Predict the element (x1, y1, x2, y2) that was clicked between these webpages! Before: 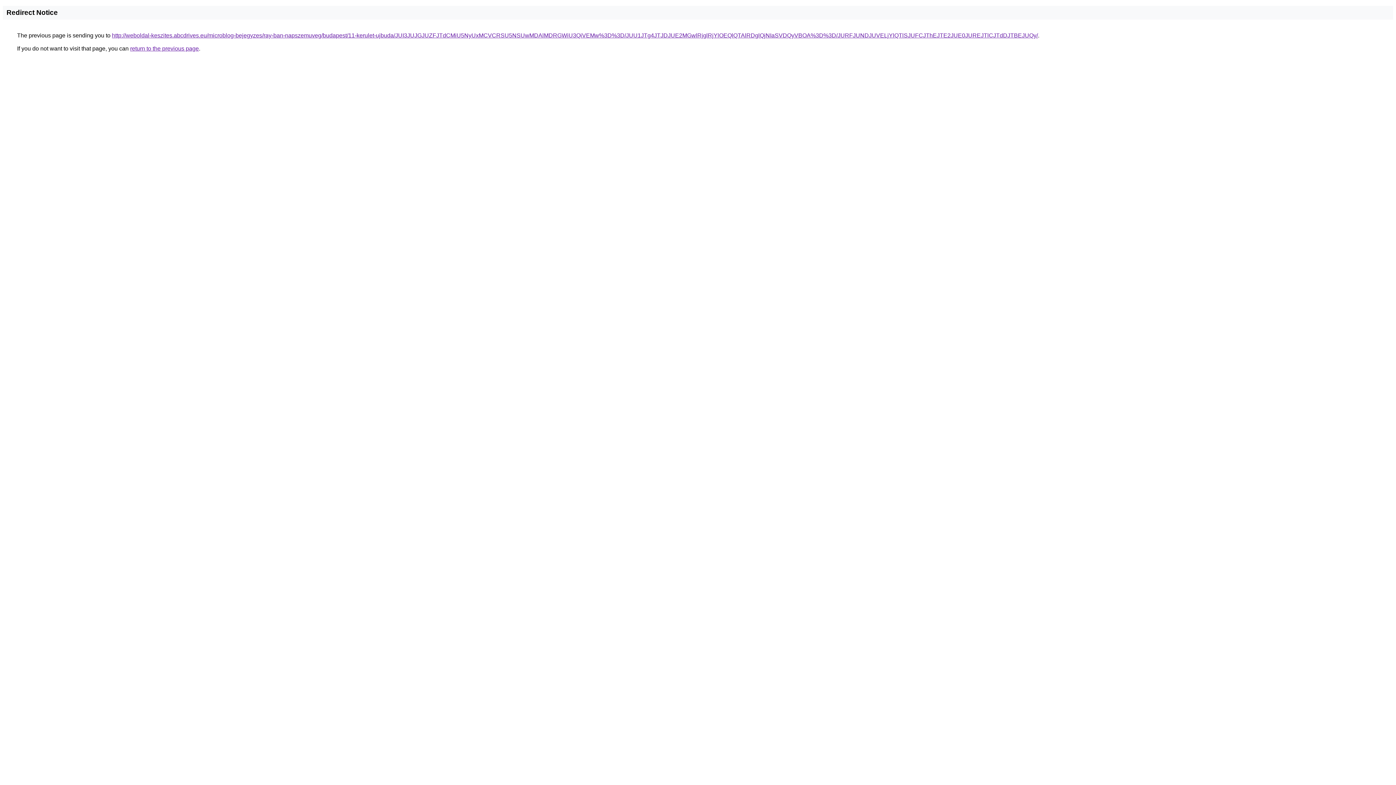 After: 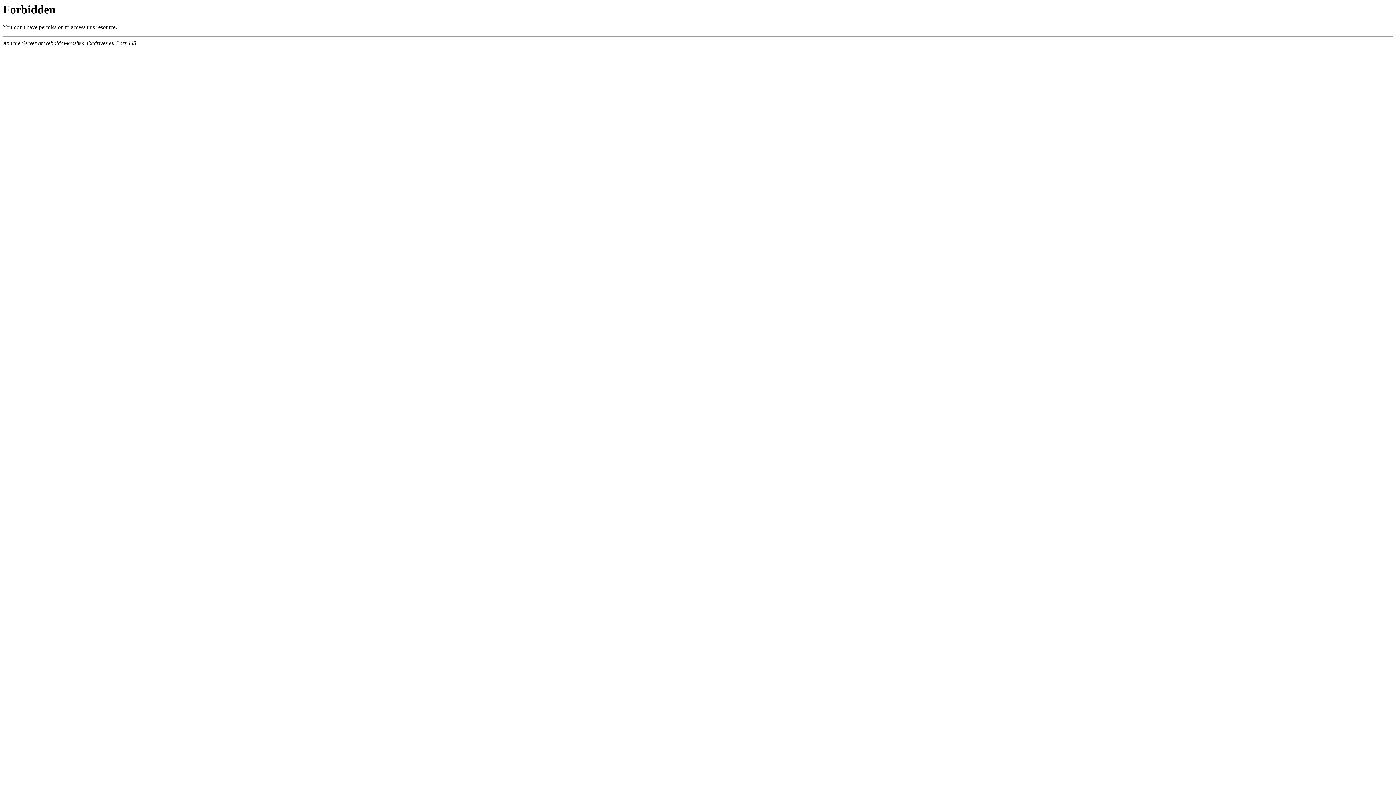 Action: label: http://weboldal-keszites.abcdrives.eu/microblog-bejegyzes/ray-ban-napszemuveg/budapest/11-kerulet-ujbuda/JUI3JUJGJUZFJTdCMiU5NyUxMCVCRSU5NSUwMDAlMDRGWiU3QiVEMw%3D%3D/JUU1JTg4JTJDJUE2MGwlRjglRjYlOEQlQTAlRDglQjNIaSVDQyVBOA%3D%3D/JURFJUNDJUVELjYlQTlSJUFCJThEJTE2JUE0JUREJTlCJTdDJTBEJUQy/ bbox: (112, 32, 1038, 38)